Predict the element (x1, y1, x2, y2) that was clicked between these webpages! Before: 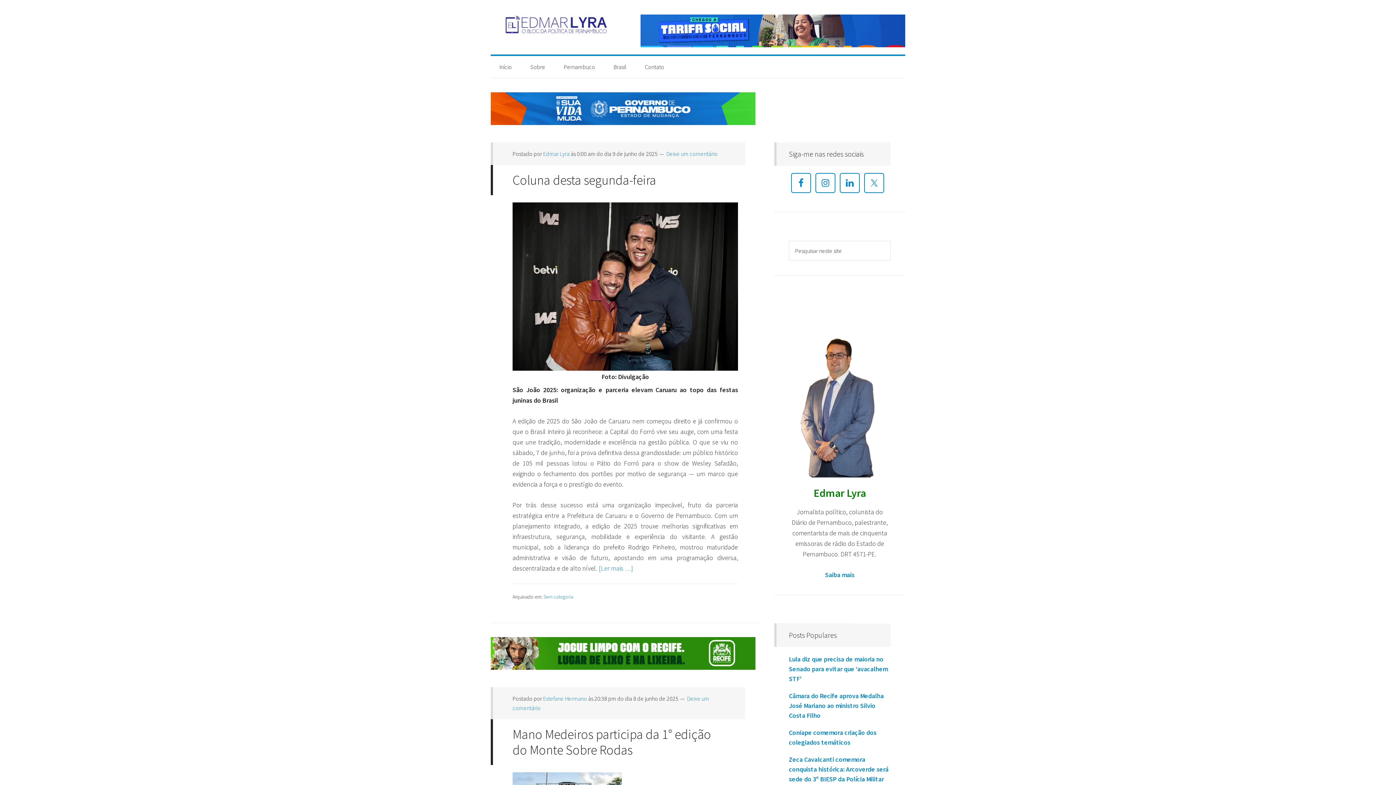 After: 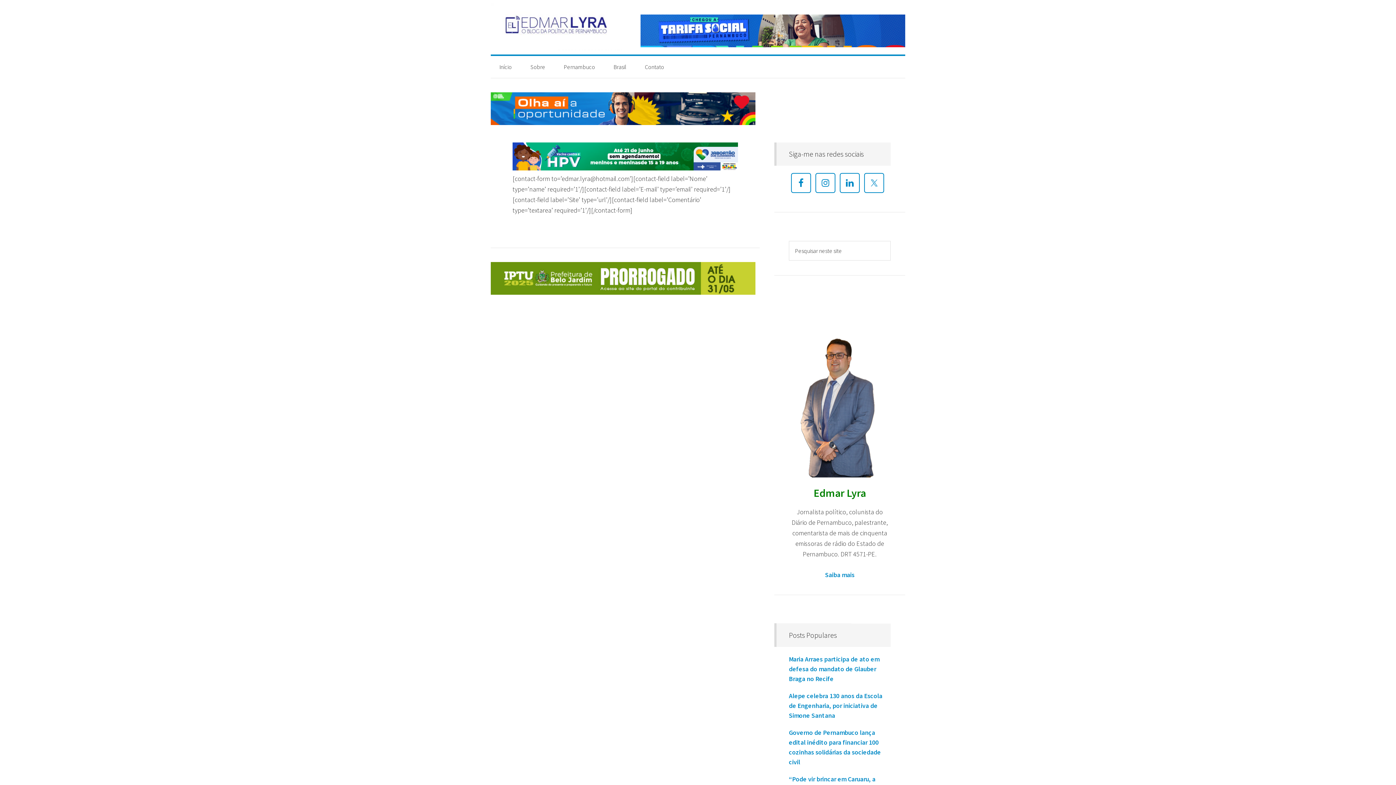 Action: bbox: (636, 56, 673, 77) label: Contato